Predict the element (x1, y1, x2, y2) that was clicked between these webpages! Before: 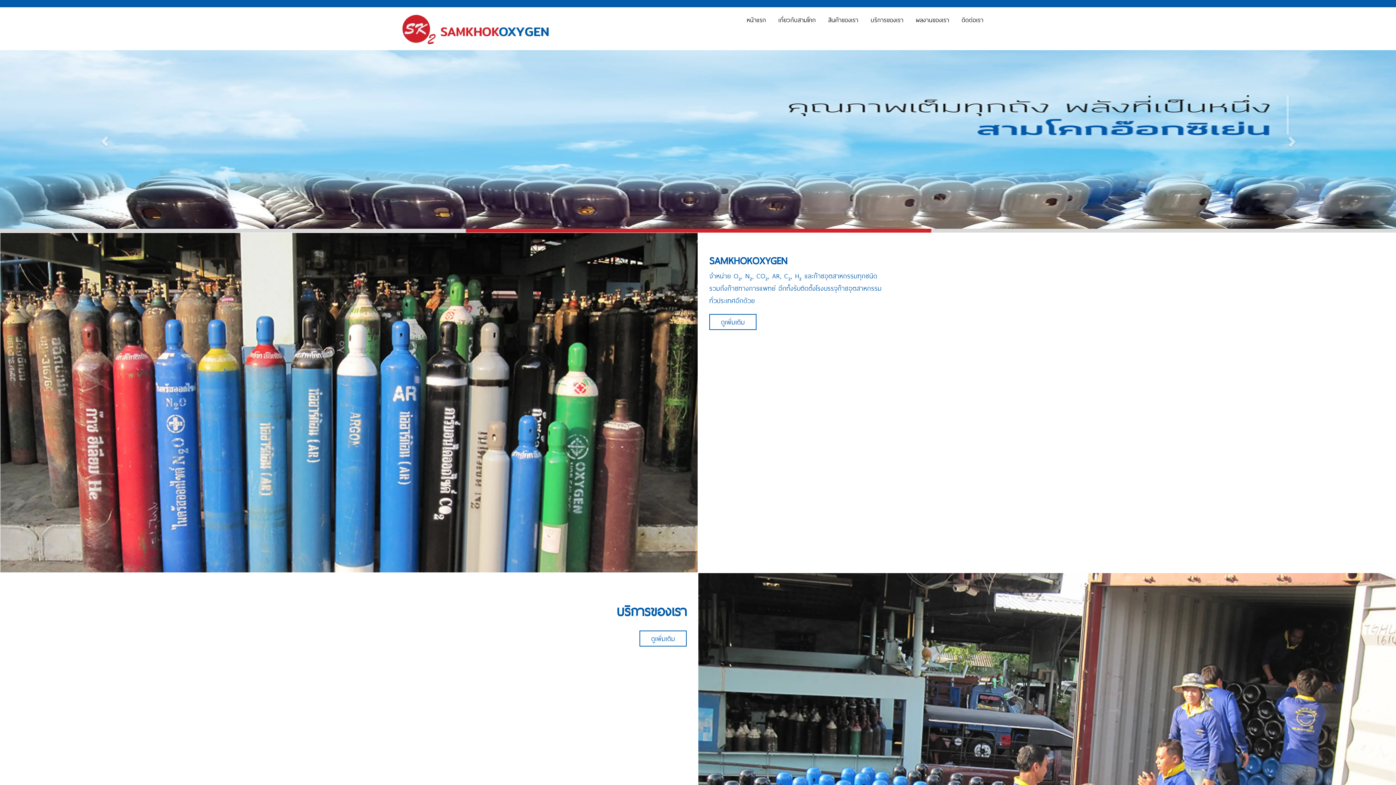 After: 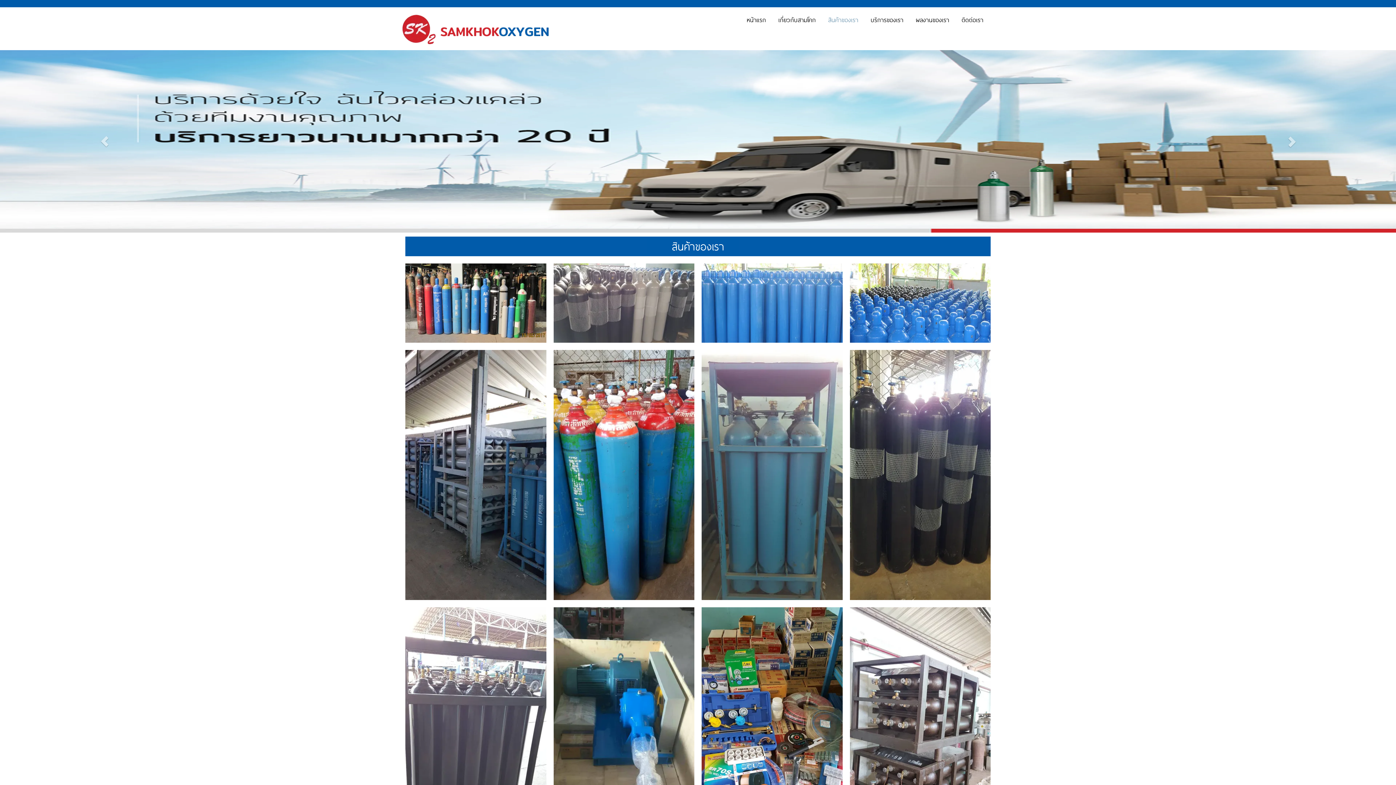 Action: bbox: (822, 10, 864, 29) label: สินค้าของเรา